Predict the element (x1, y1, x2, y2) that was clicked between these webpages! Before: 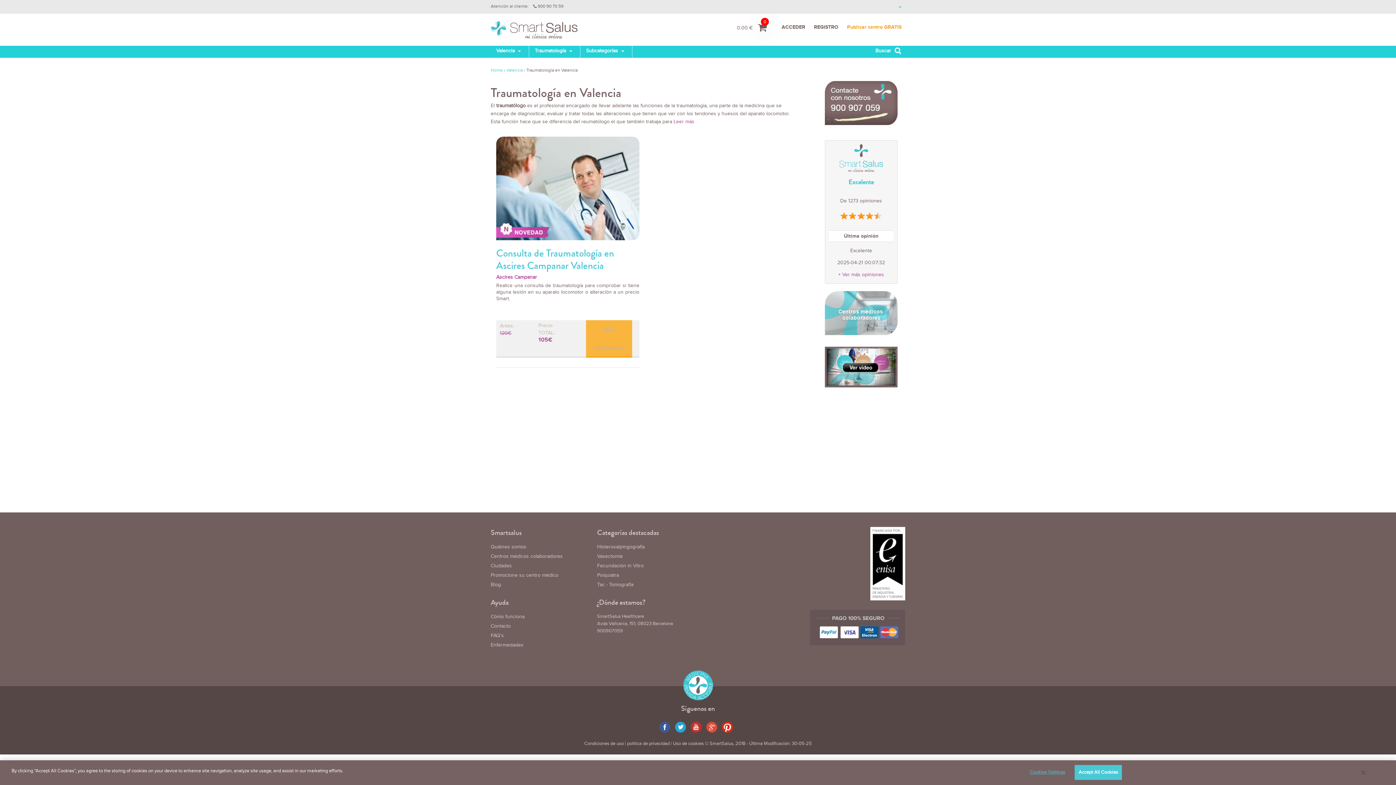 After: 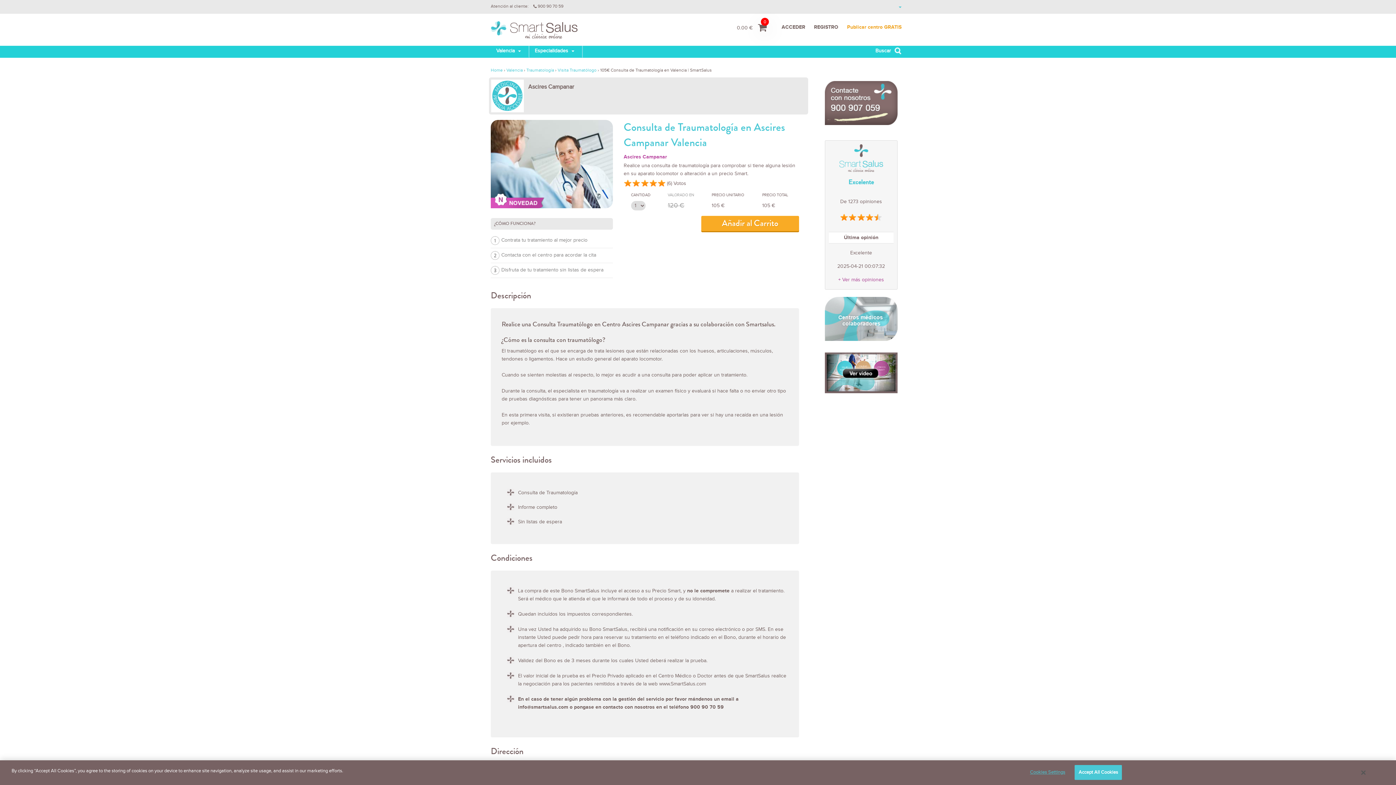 Action: bbox: (496, 246, 614, 273) label: Consulta de Traumatología en Ascires Campanar Valencia